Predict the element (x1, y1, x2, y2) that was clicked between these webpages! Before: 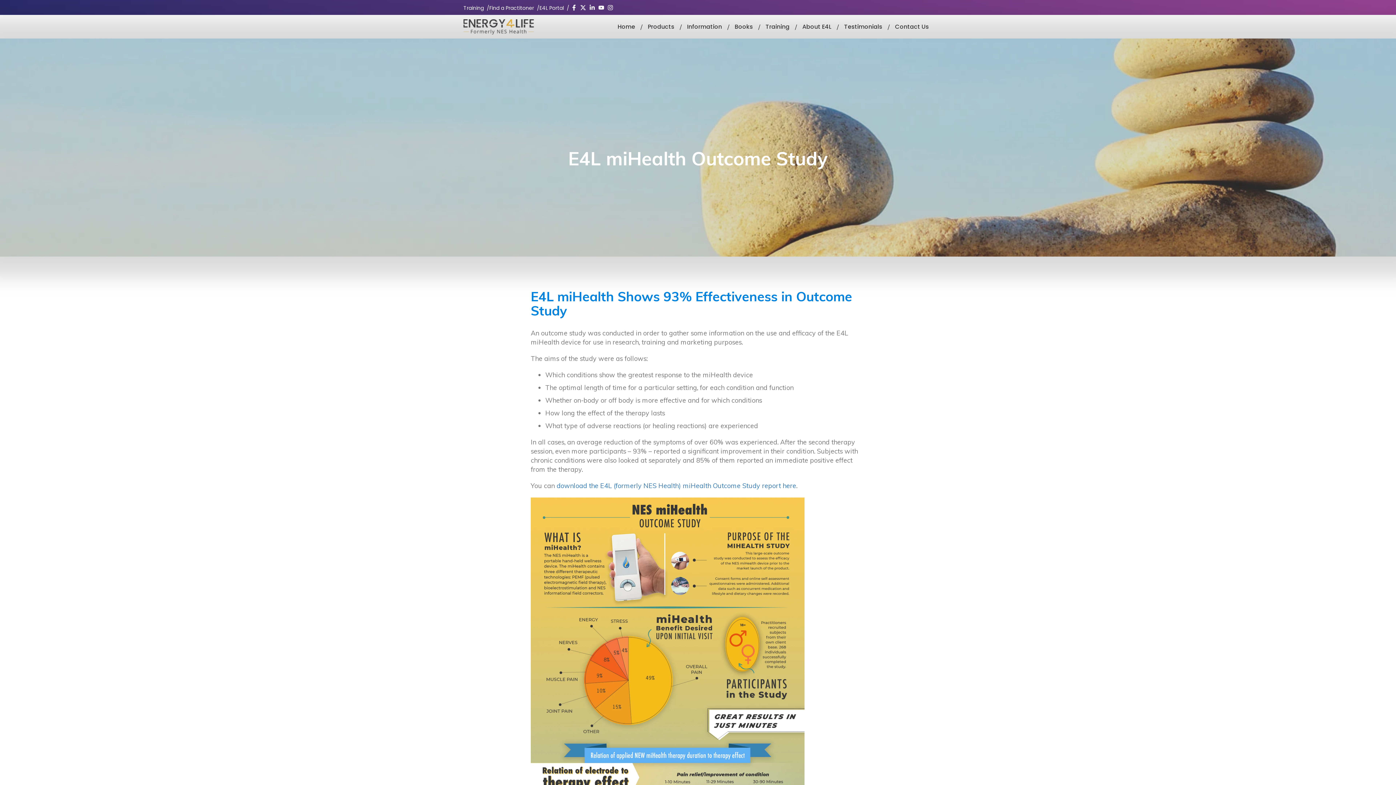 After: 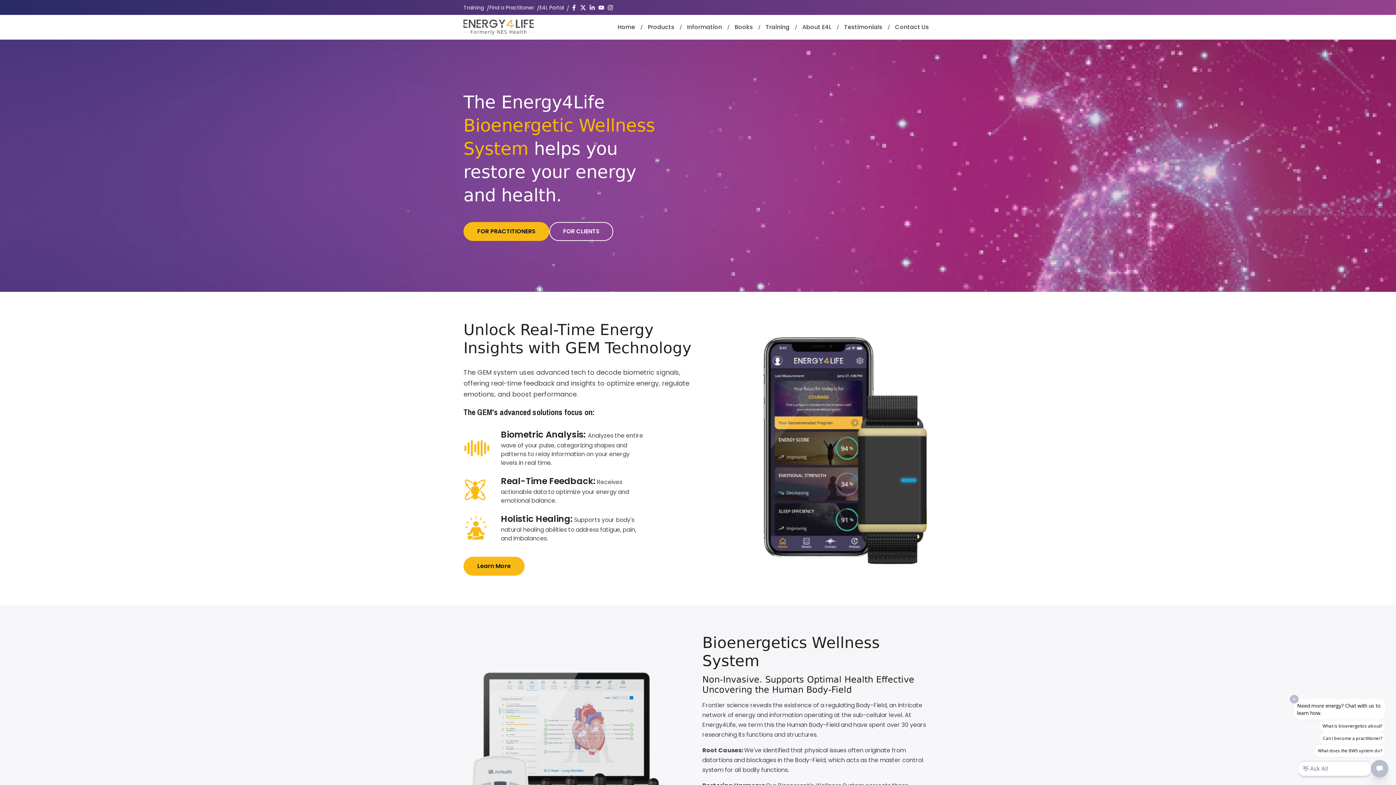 Action: bbox: (463, 19, 534, 34)